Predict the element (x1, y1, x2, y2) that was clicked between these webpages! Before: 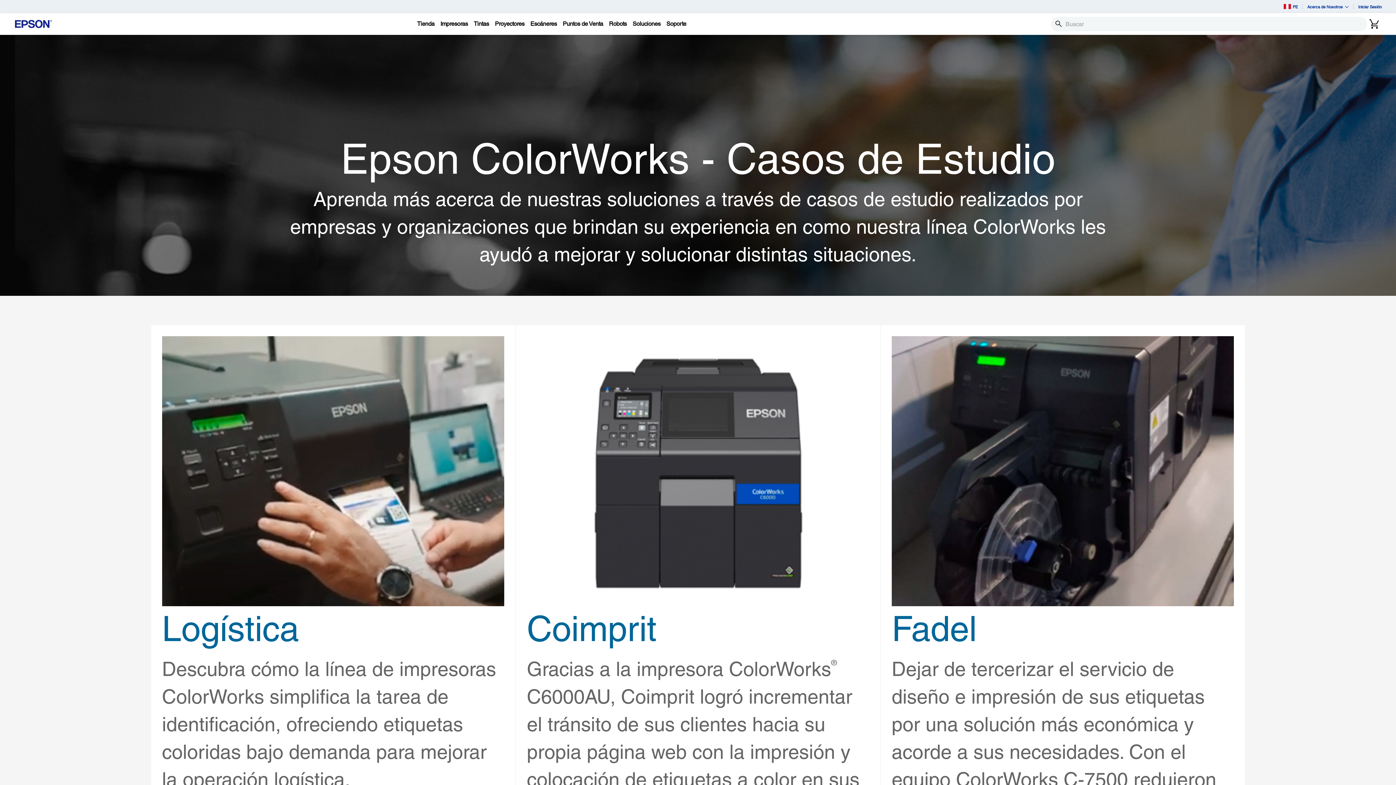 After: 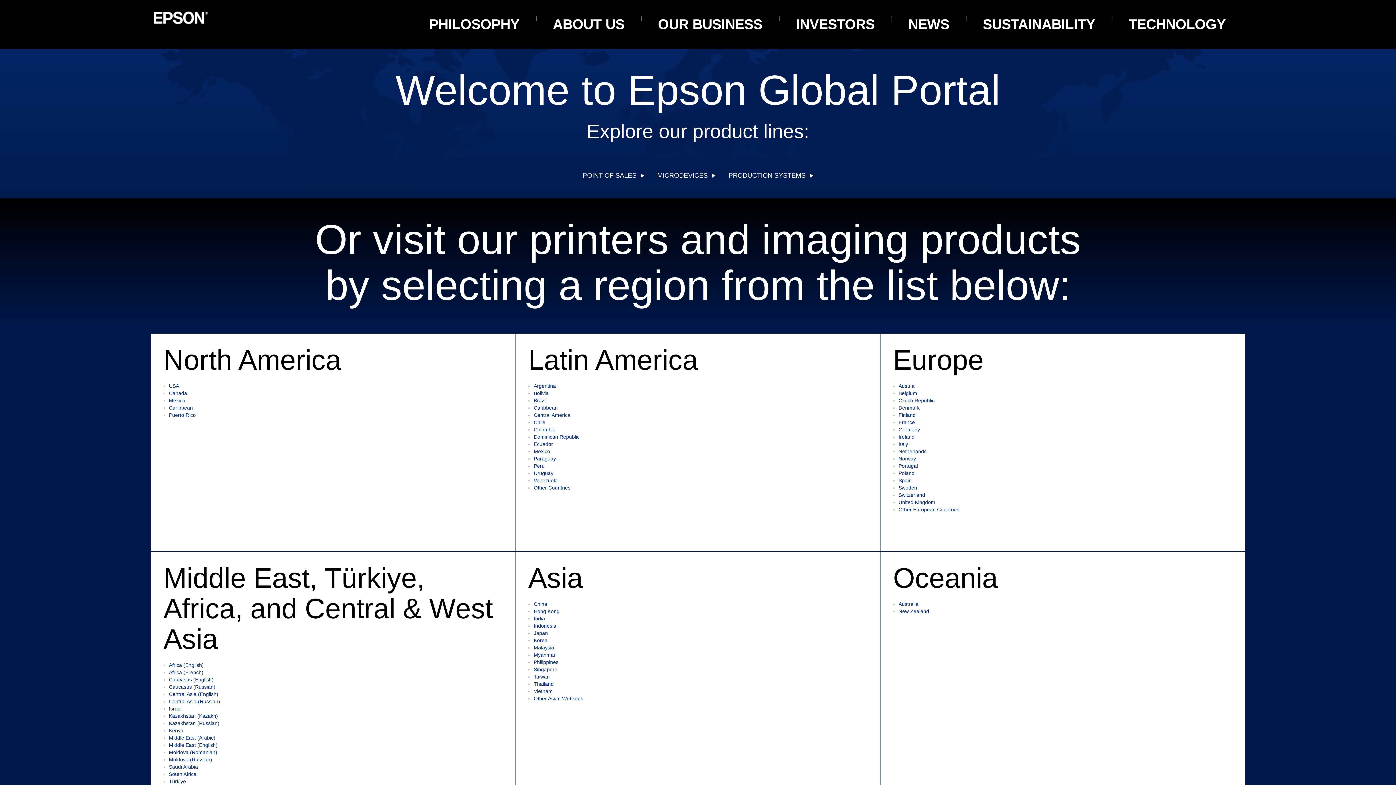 Action: label: PE bbox: (1279, 0, 1302, 13)